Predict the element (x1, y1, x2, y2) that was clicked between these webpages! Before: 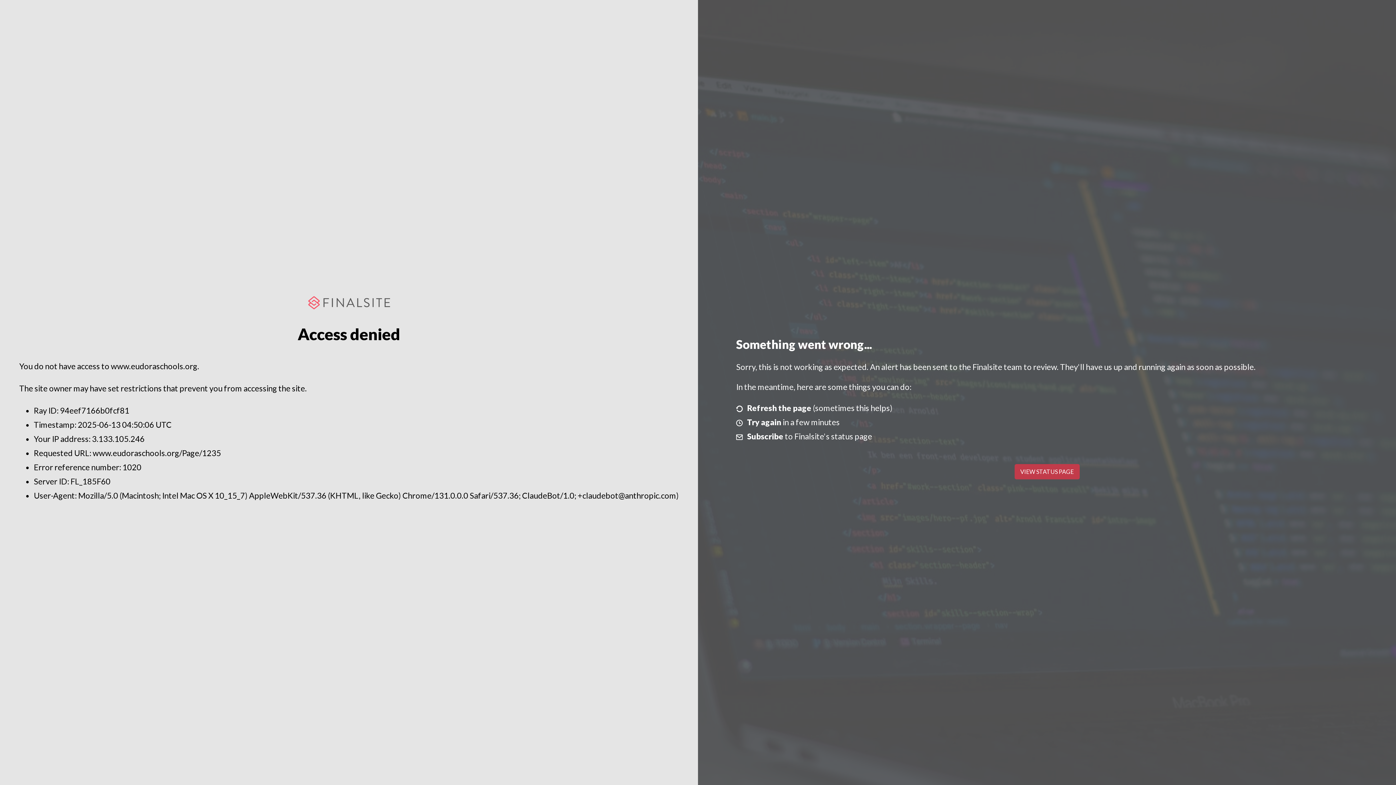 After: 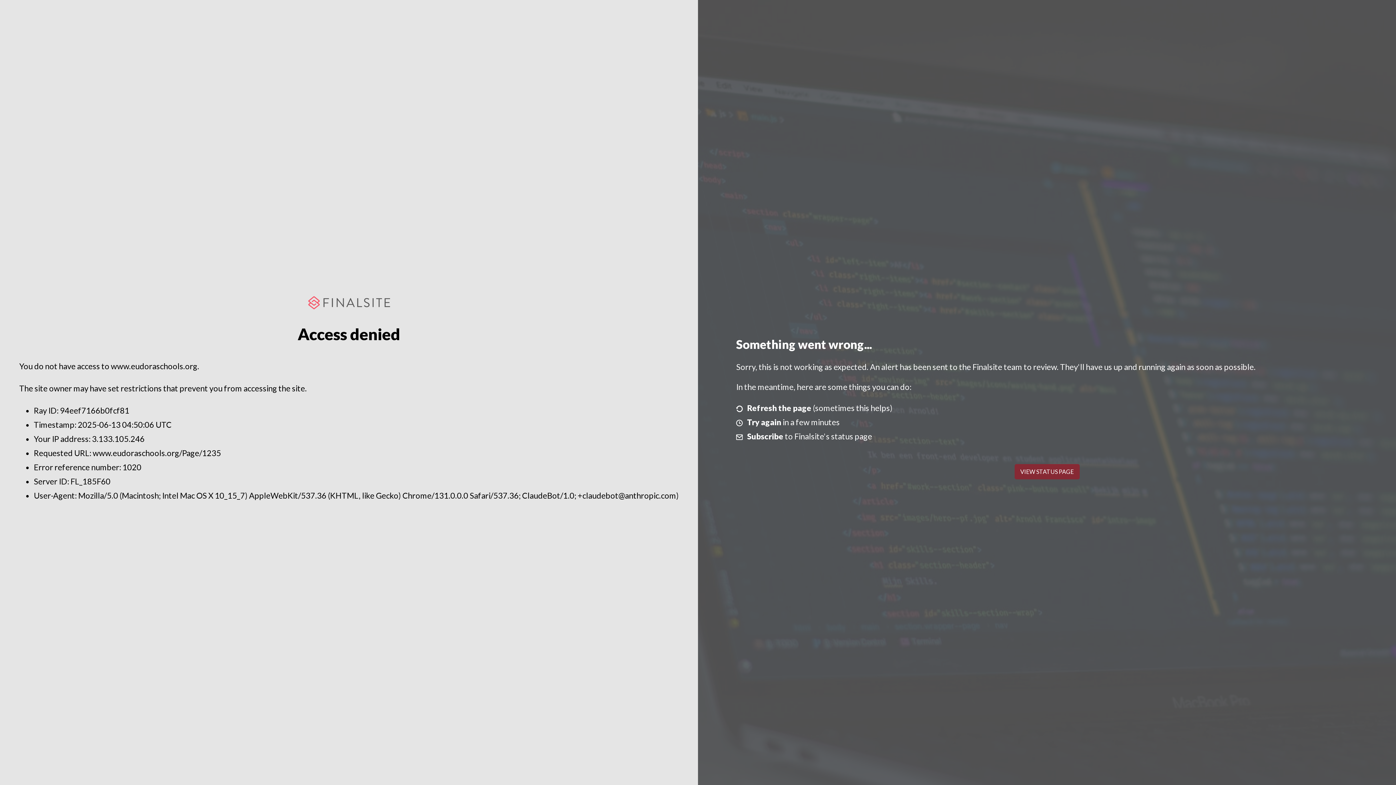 Action: bbox: (1014, 464, 1079, 479) label: VIEW STATUS PAGE